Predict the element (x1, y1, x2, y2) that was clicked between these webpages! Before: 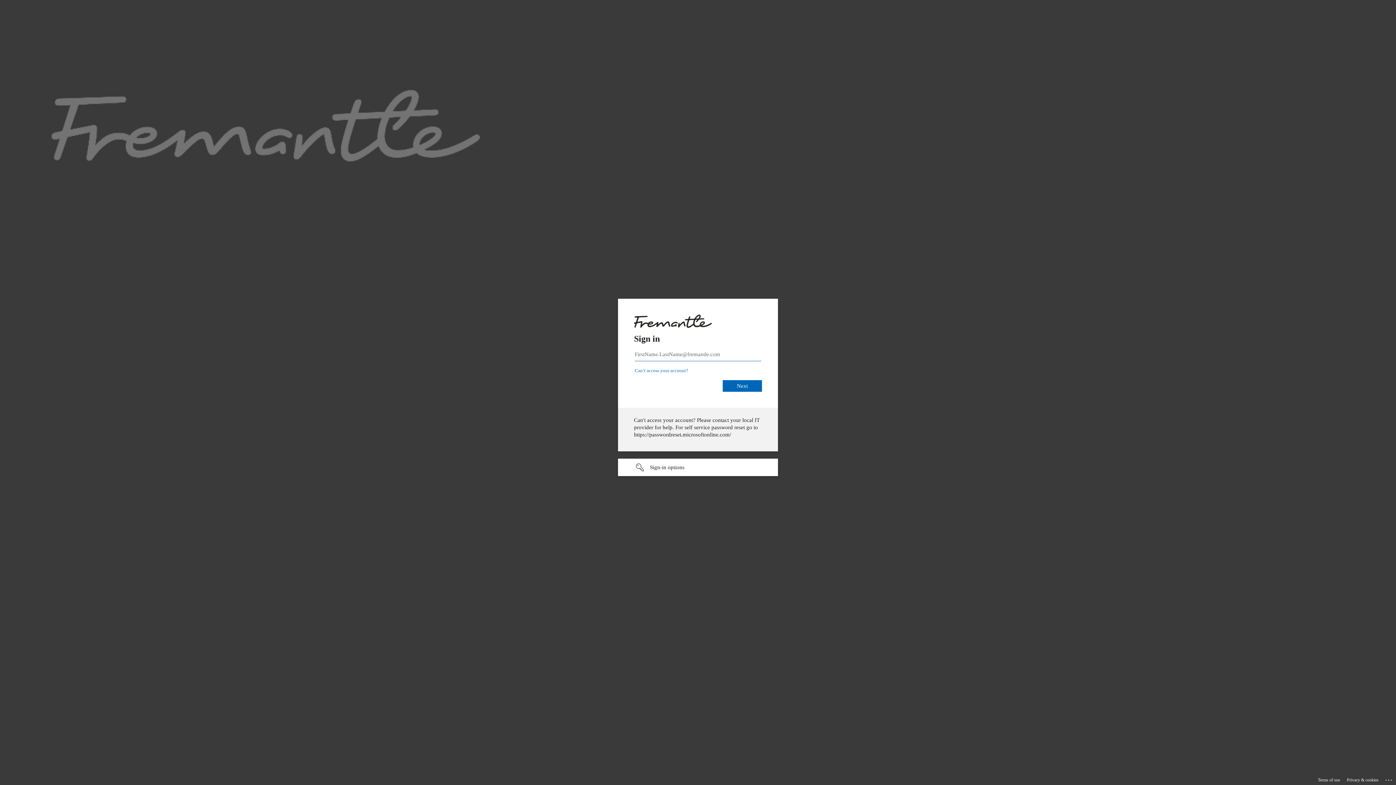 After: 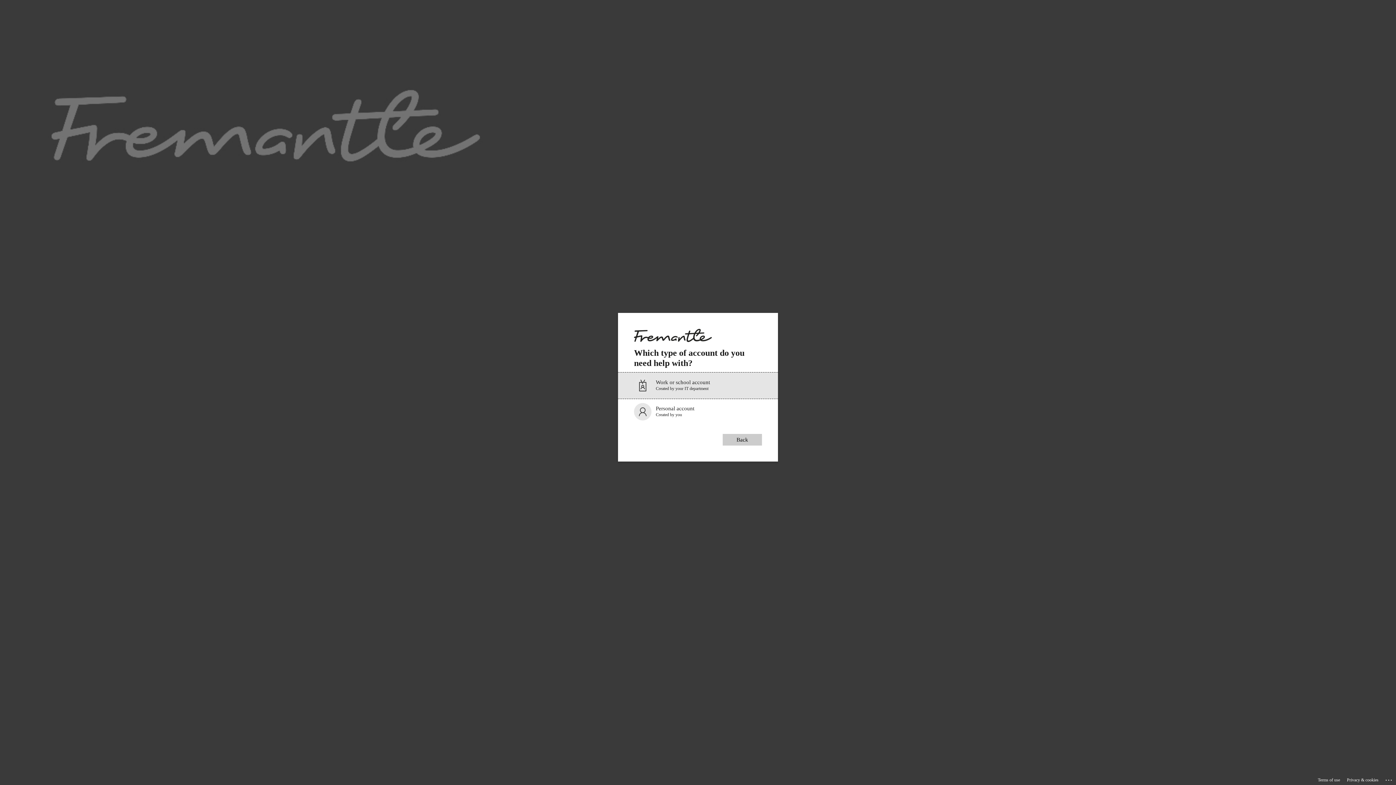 Action: bbox: (634, 365, 688, 370) label: Can’t access your account?